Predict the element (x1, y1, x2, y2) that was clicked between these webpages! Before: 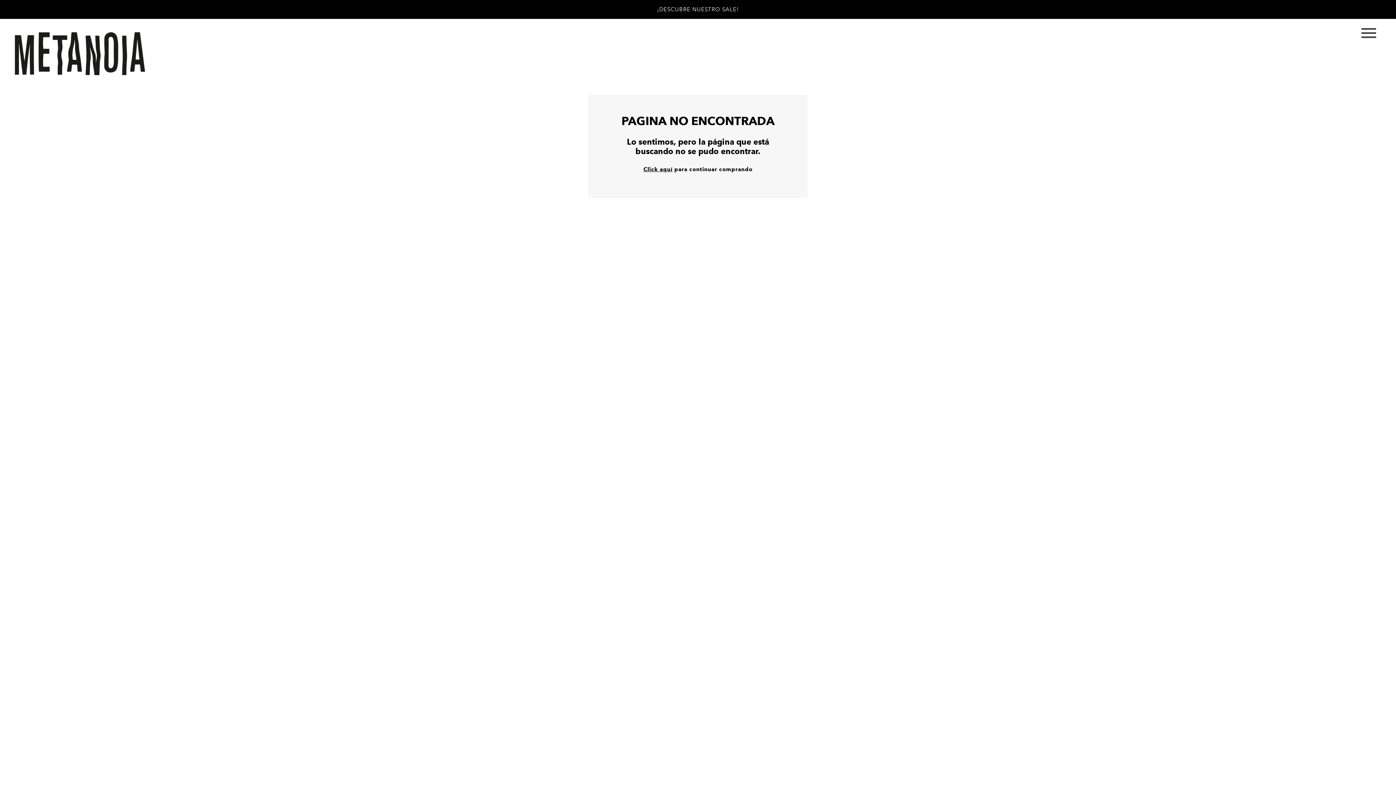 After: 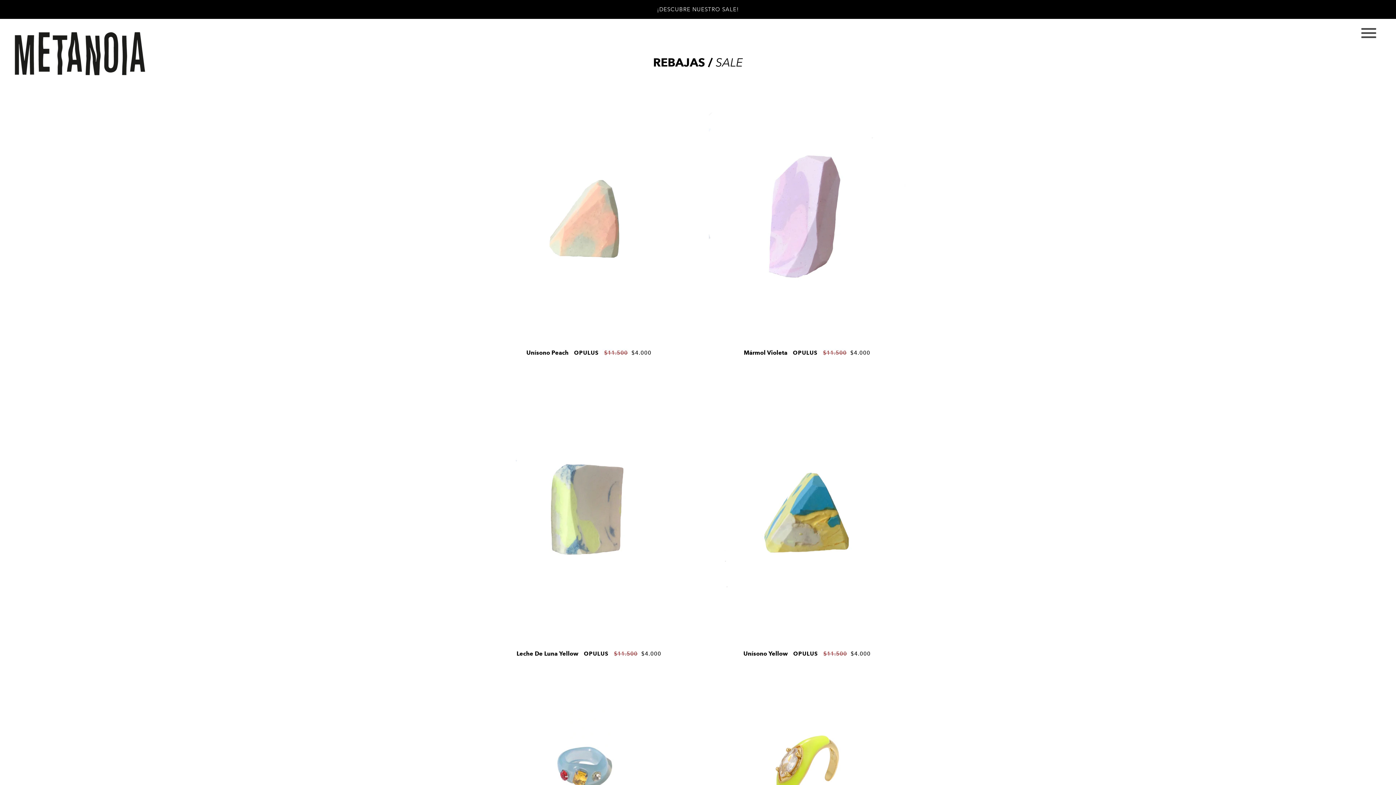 Action: label: ¡DESCUBRE NUESTRO SALE! bbox: (0, 0, 1396, 18)